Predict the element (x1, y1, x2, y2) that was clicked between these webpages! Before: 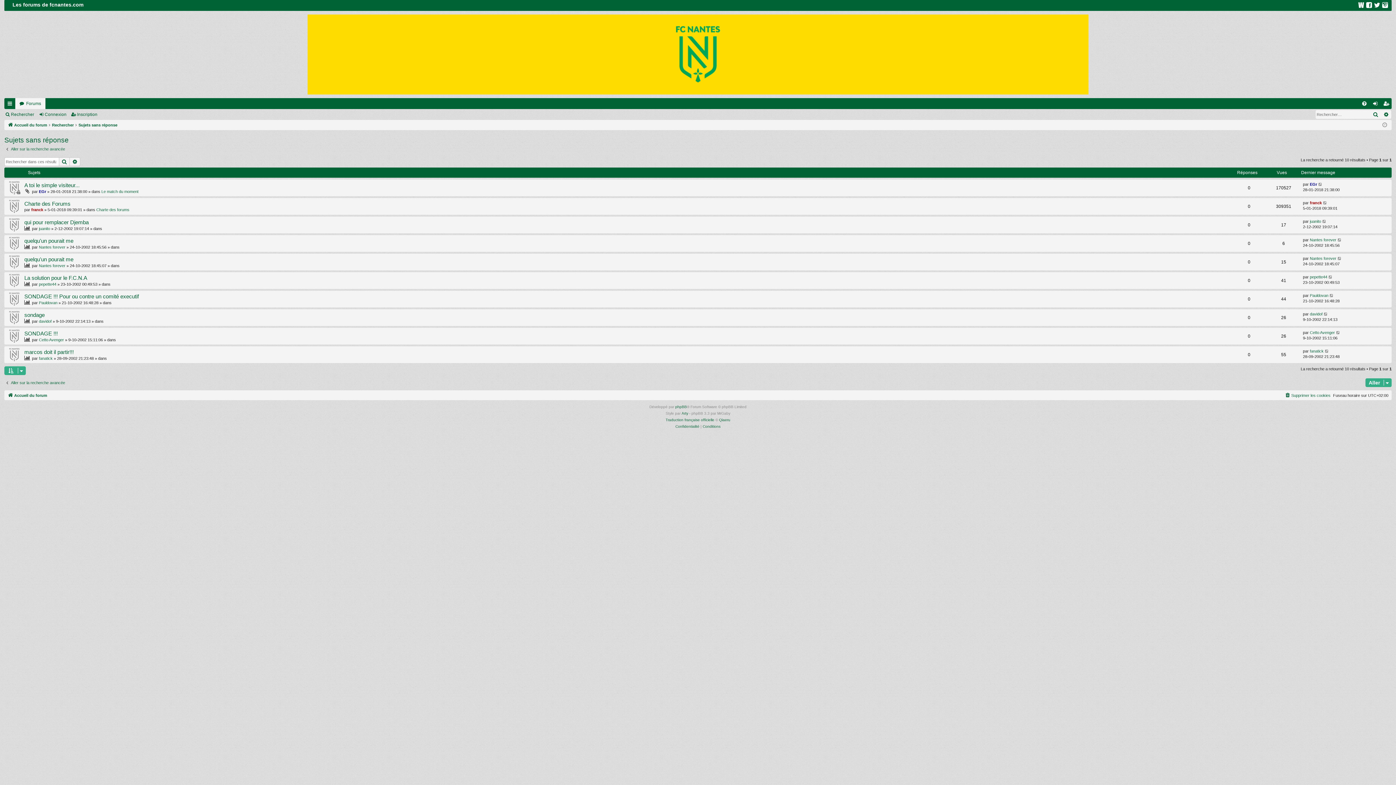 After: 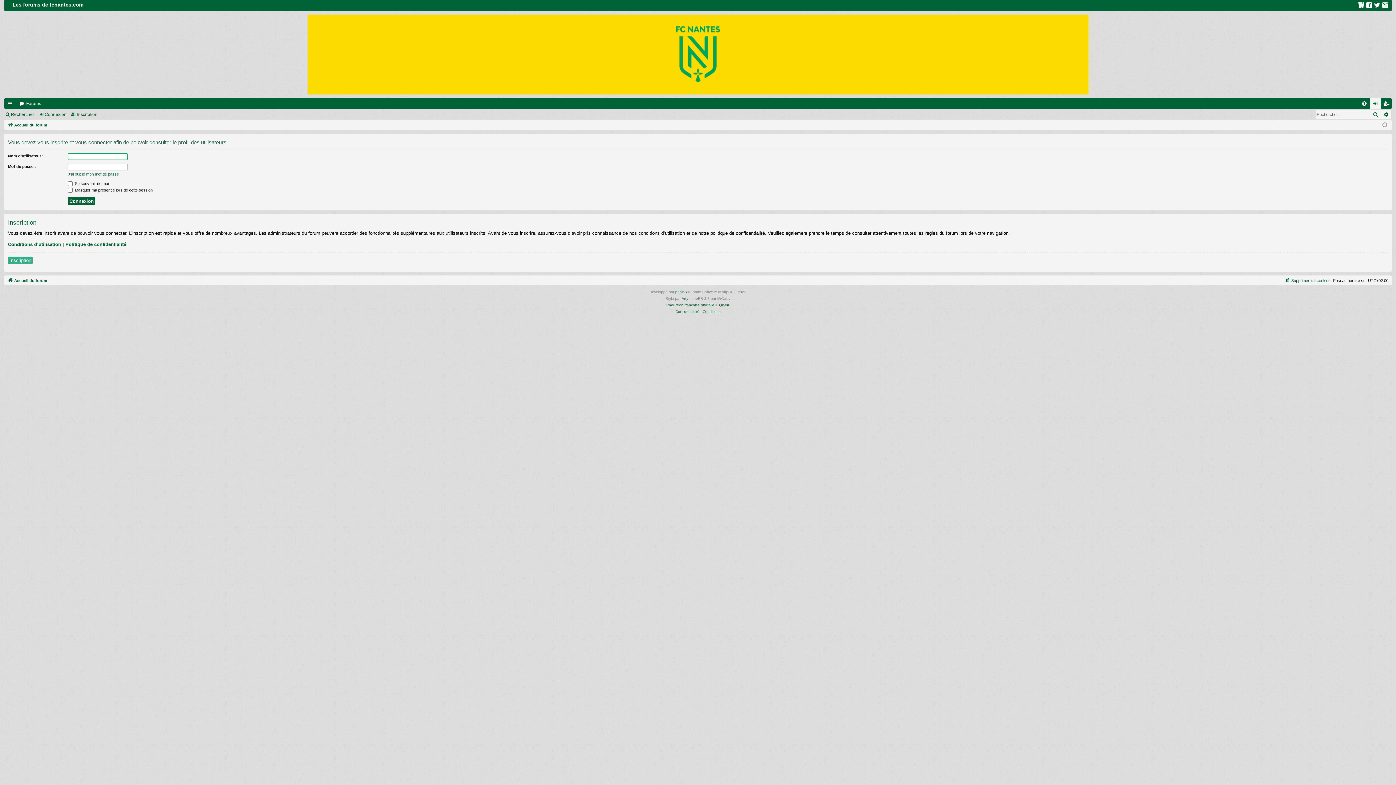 Action: label: Nantes forever bbox: (1310, 237, 1336, 243)